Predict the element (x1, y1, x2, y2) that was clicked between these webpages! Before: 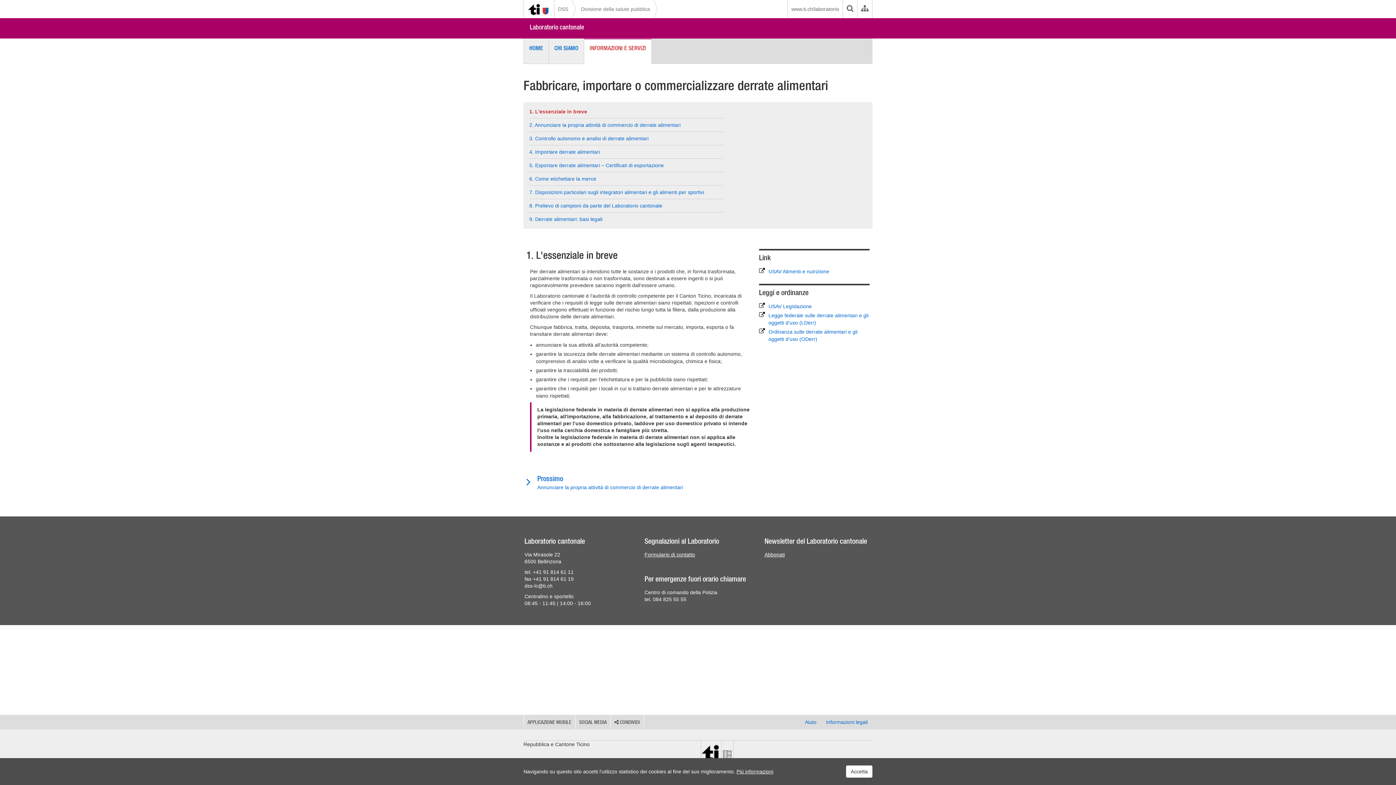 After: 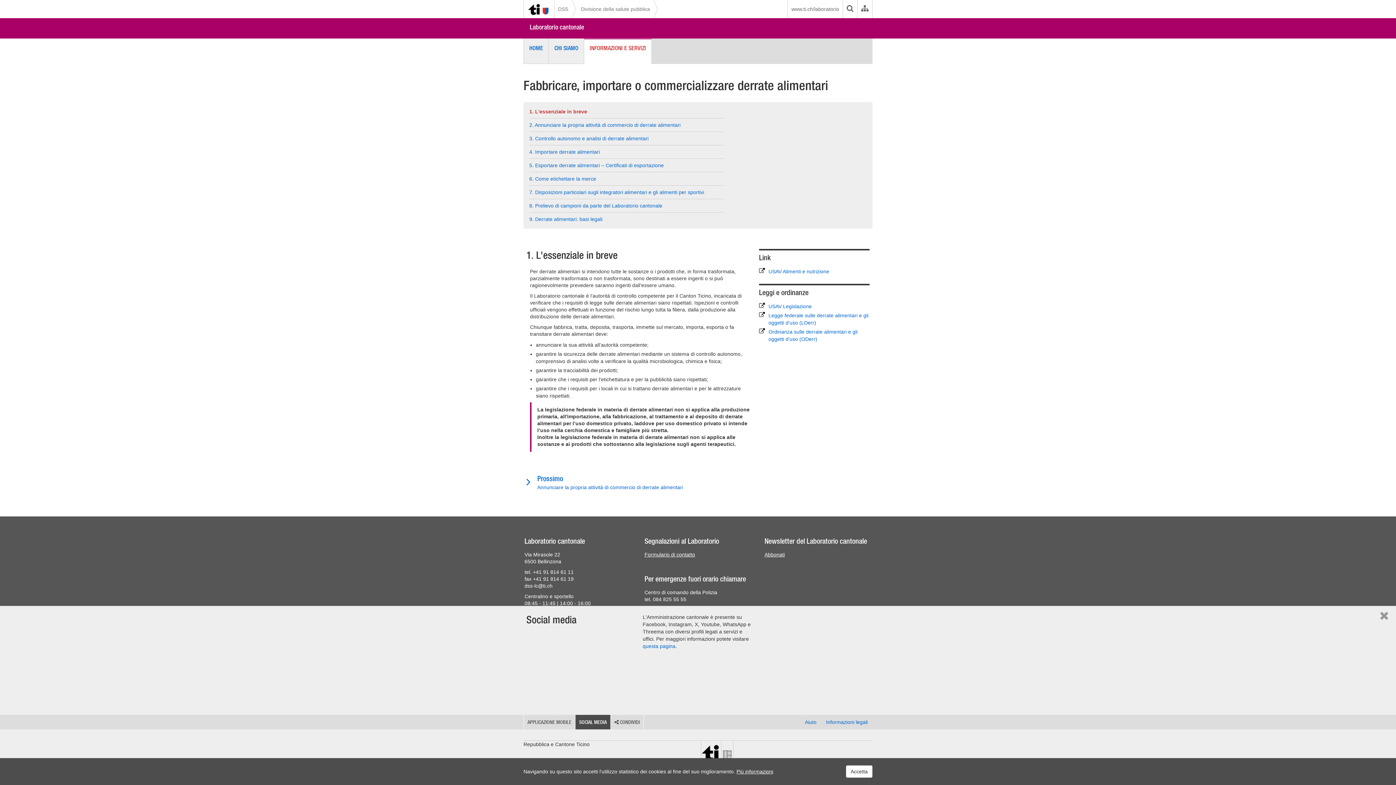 Action: bbox: (575, 715, 610, 729) label: SOCIAL MEDIA